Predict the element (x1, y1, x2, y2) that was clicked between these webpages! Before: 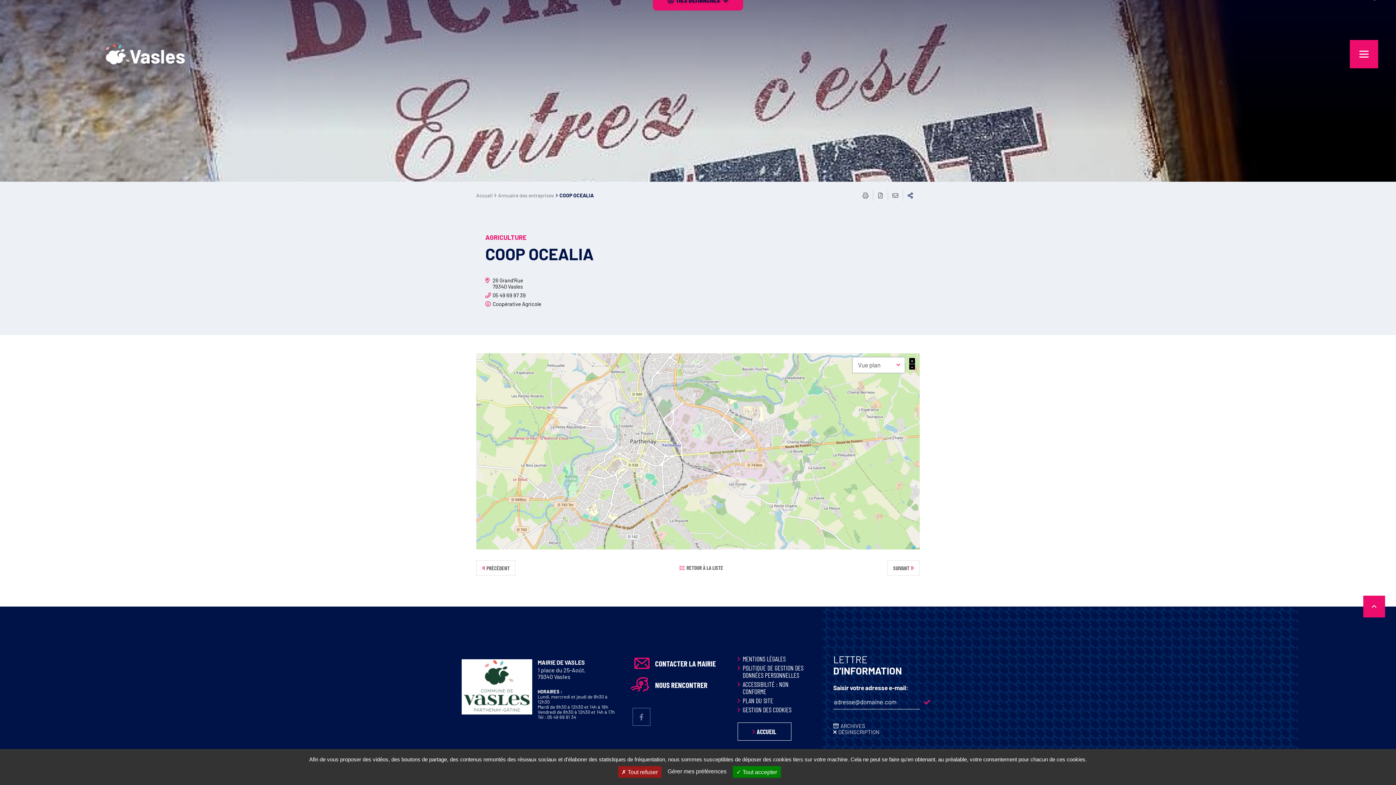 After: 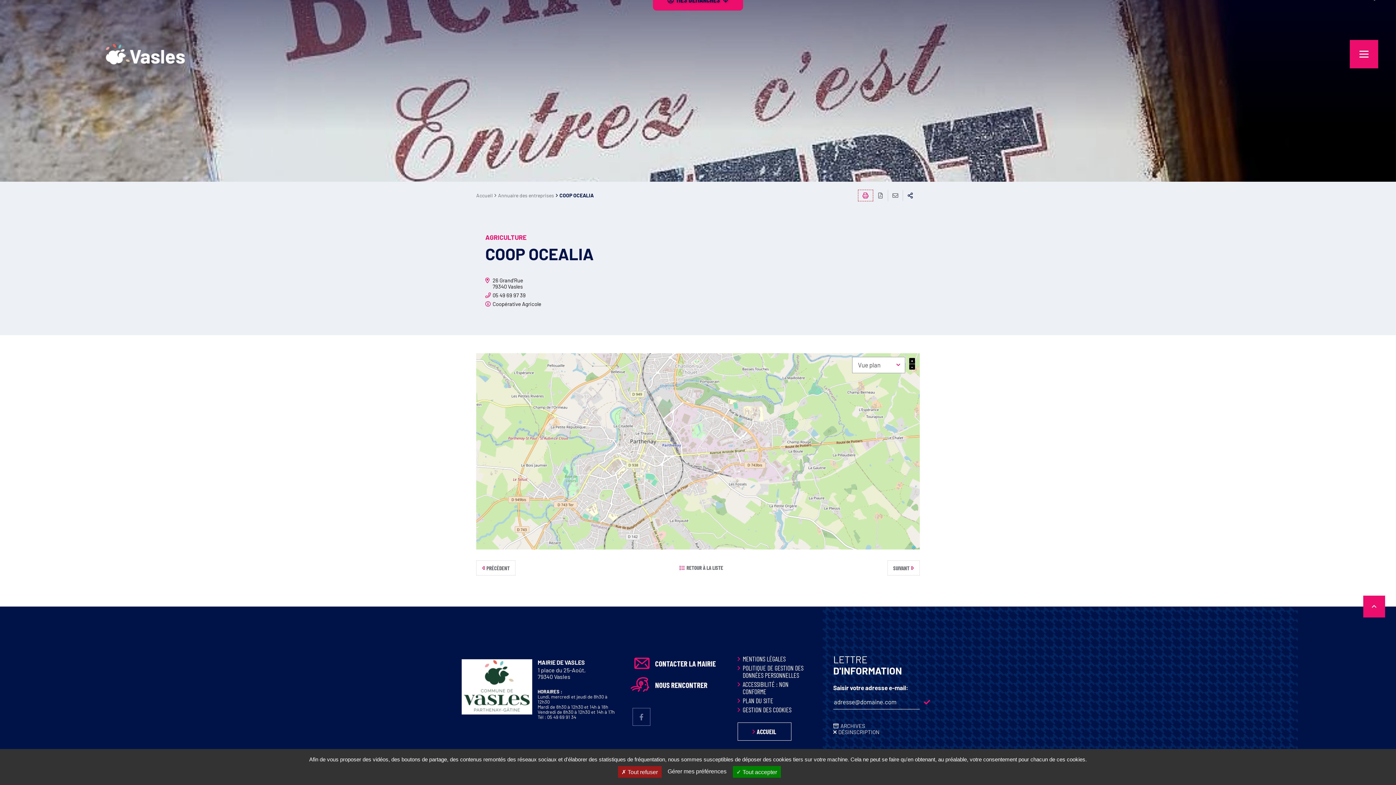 Action: bbox: (858, 190, 873, 201) label: Imprimer/Exporter cette page